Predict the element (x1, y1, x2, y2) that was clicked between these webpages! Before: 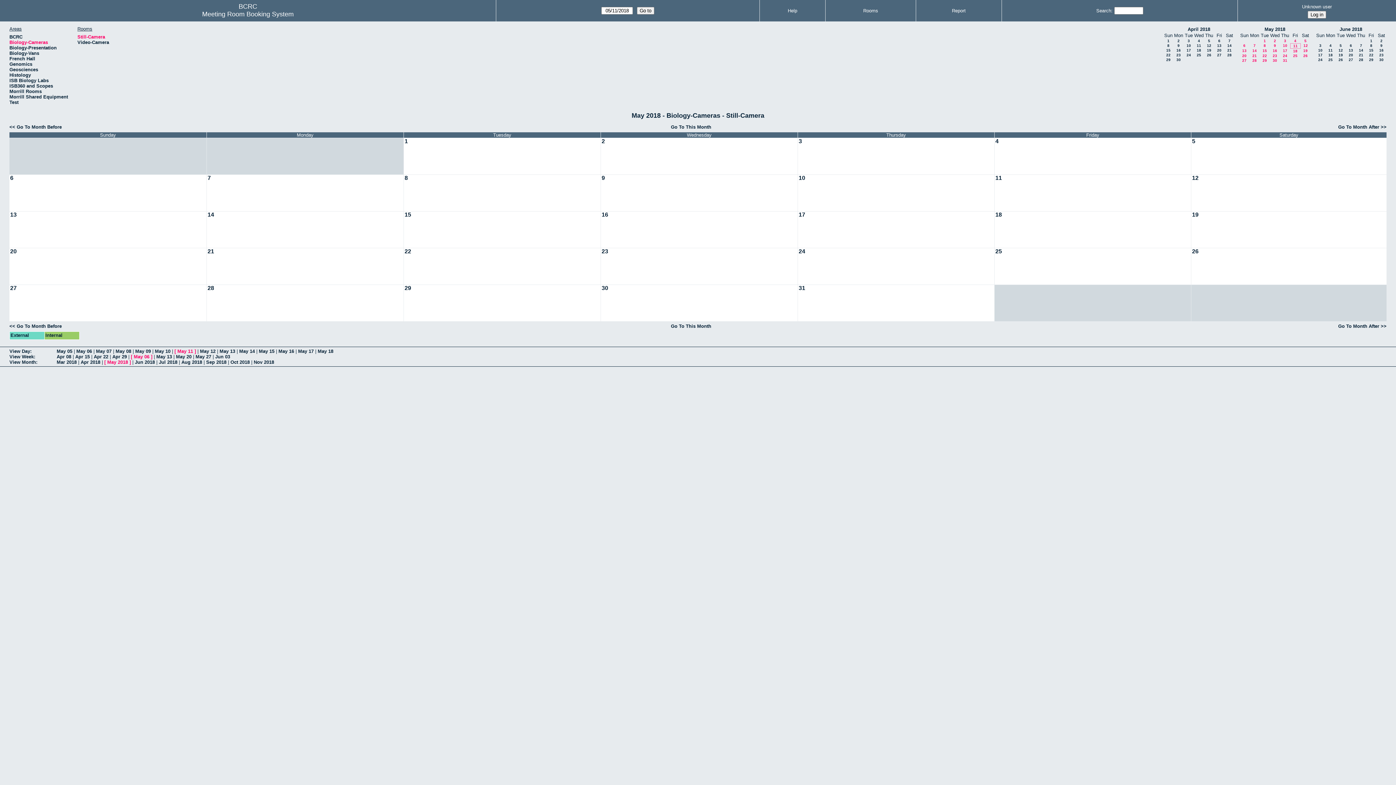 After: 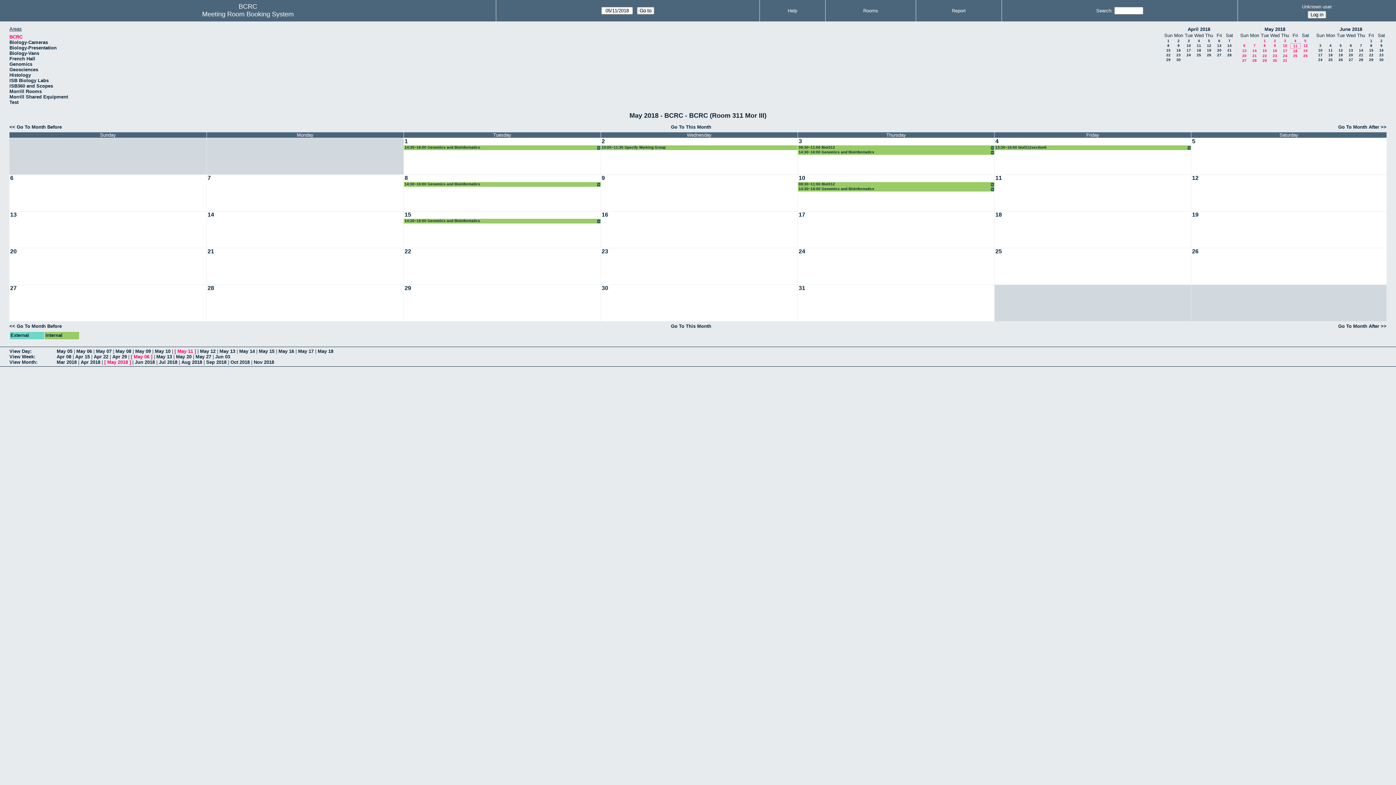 Action: bbox: (9, 34, 22, 39) label: BCRC